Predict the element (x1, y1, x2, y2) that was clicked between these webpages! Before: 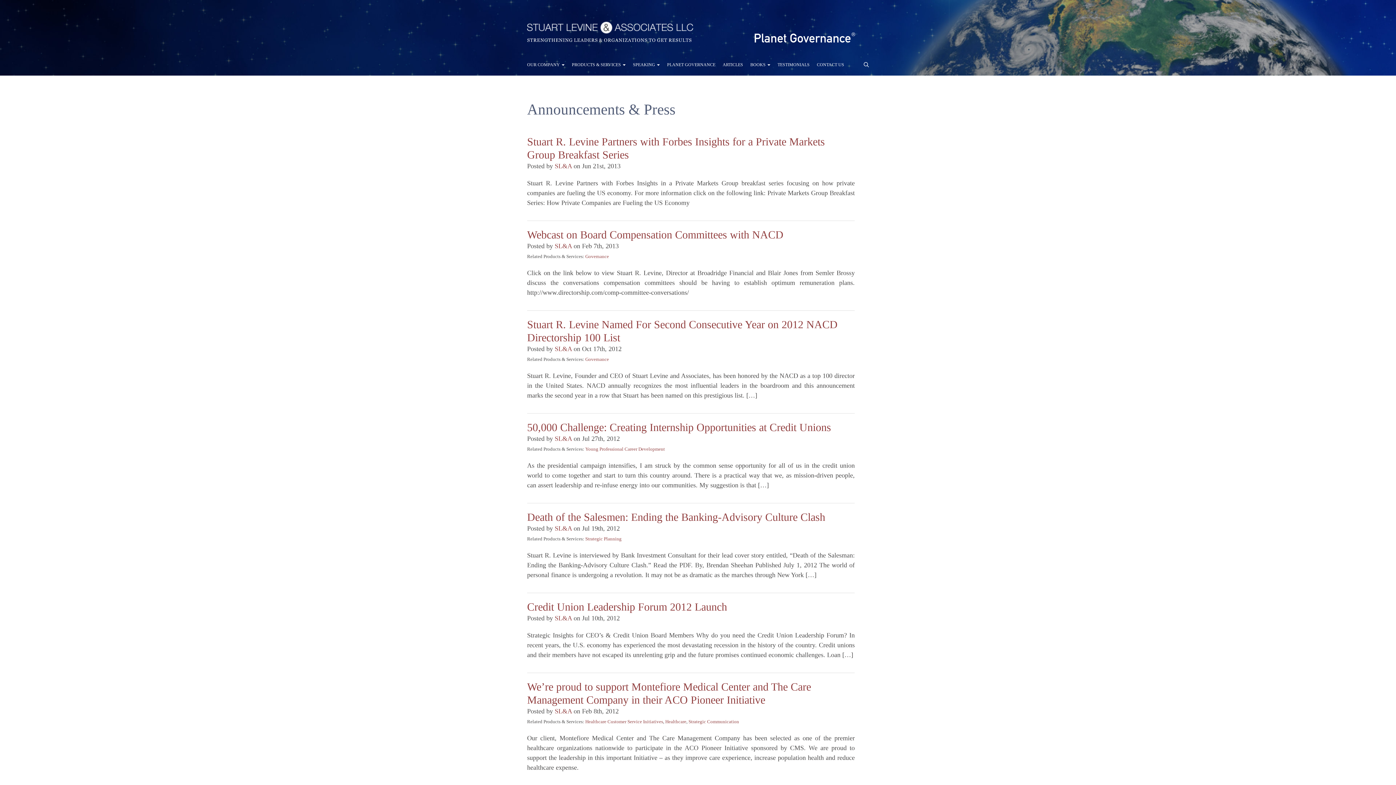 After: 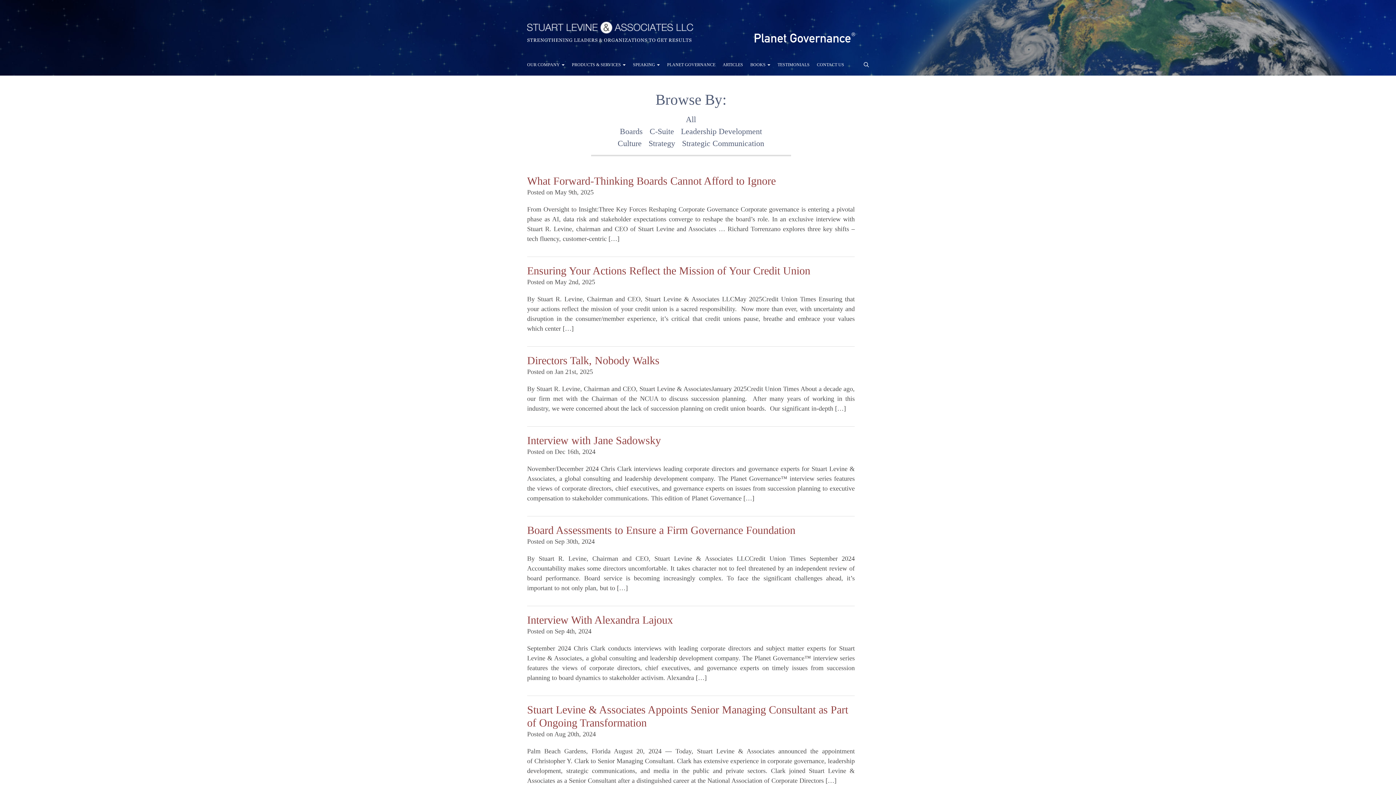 Action: bbox: (554, 345, 572, 352) label: SL&A